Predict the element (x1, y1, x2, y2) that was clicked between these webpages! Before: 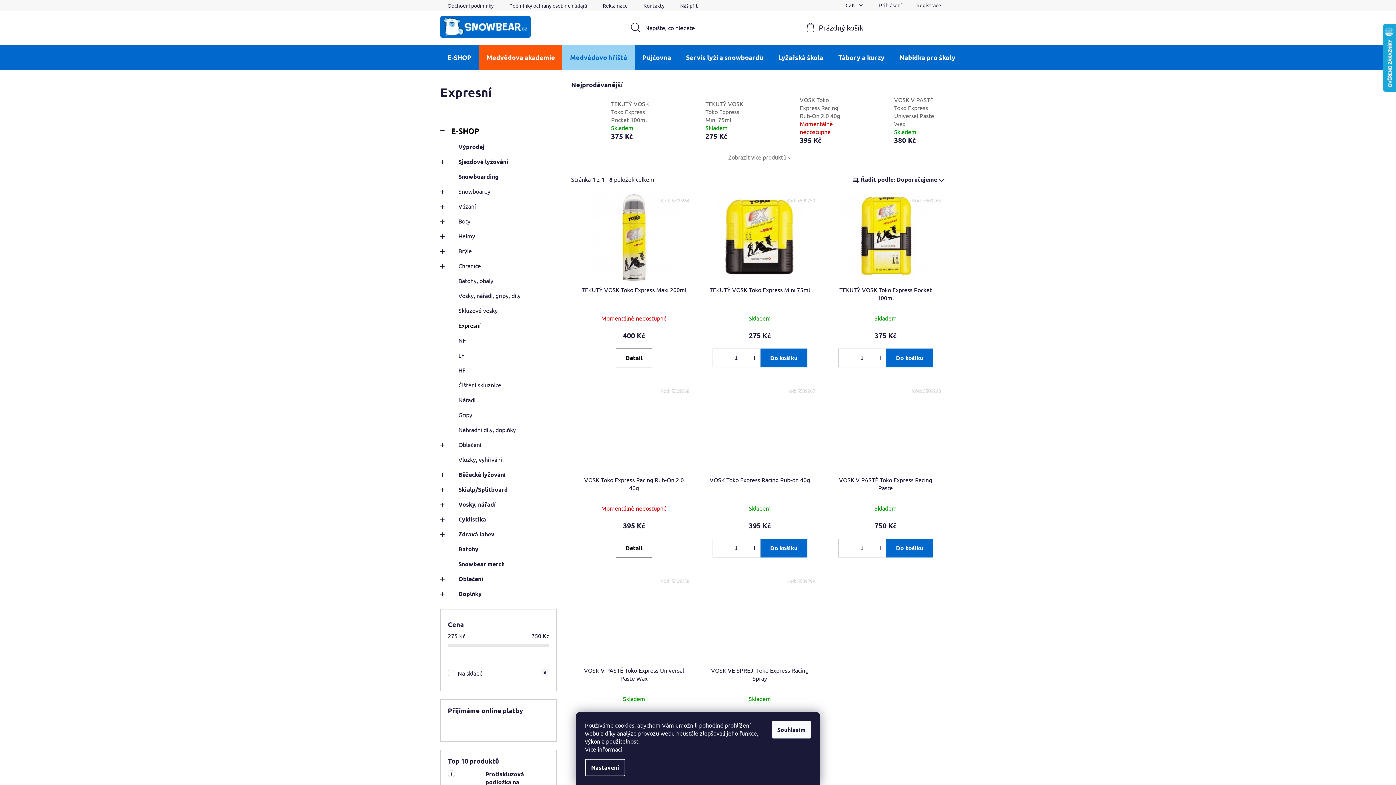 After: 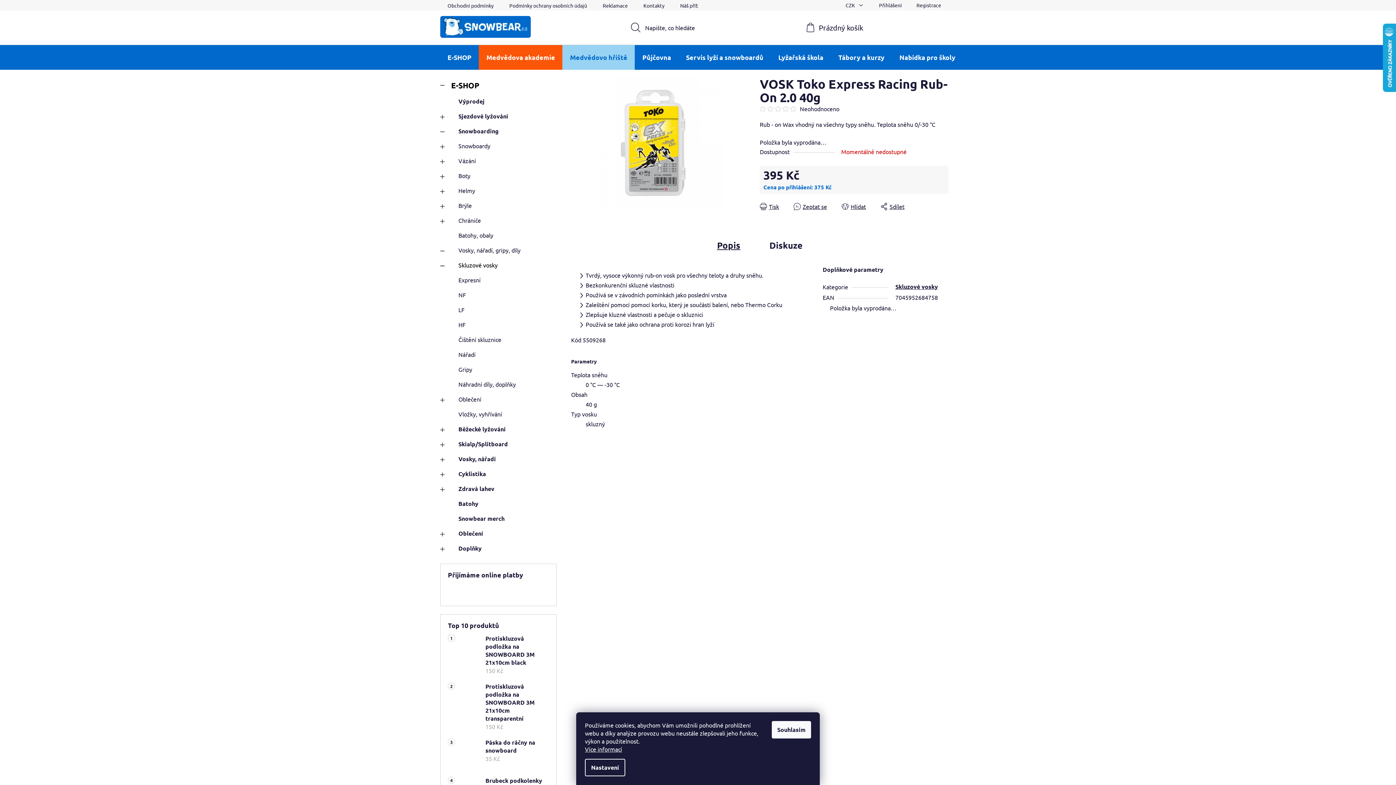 Action: bbox: (575, 476, 693, 492) label: VOSK Toko Express Racing Rub-On 2.0 40g